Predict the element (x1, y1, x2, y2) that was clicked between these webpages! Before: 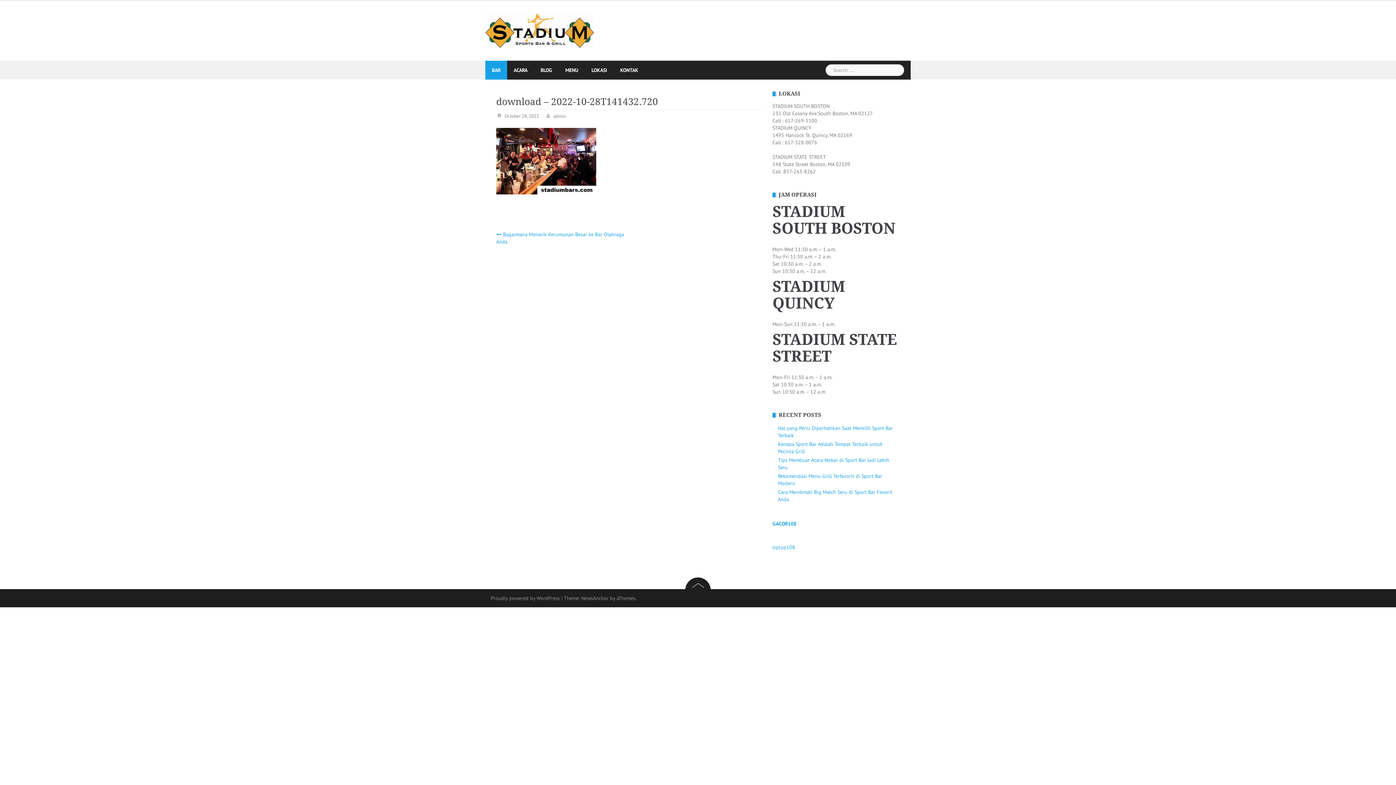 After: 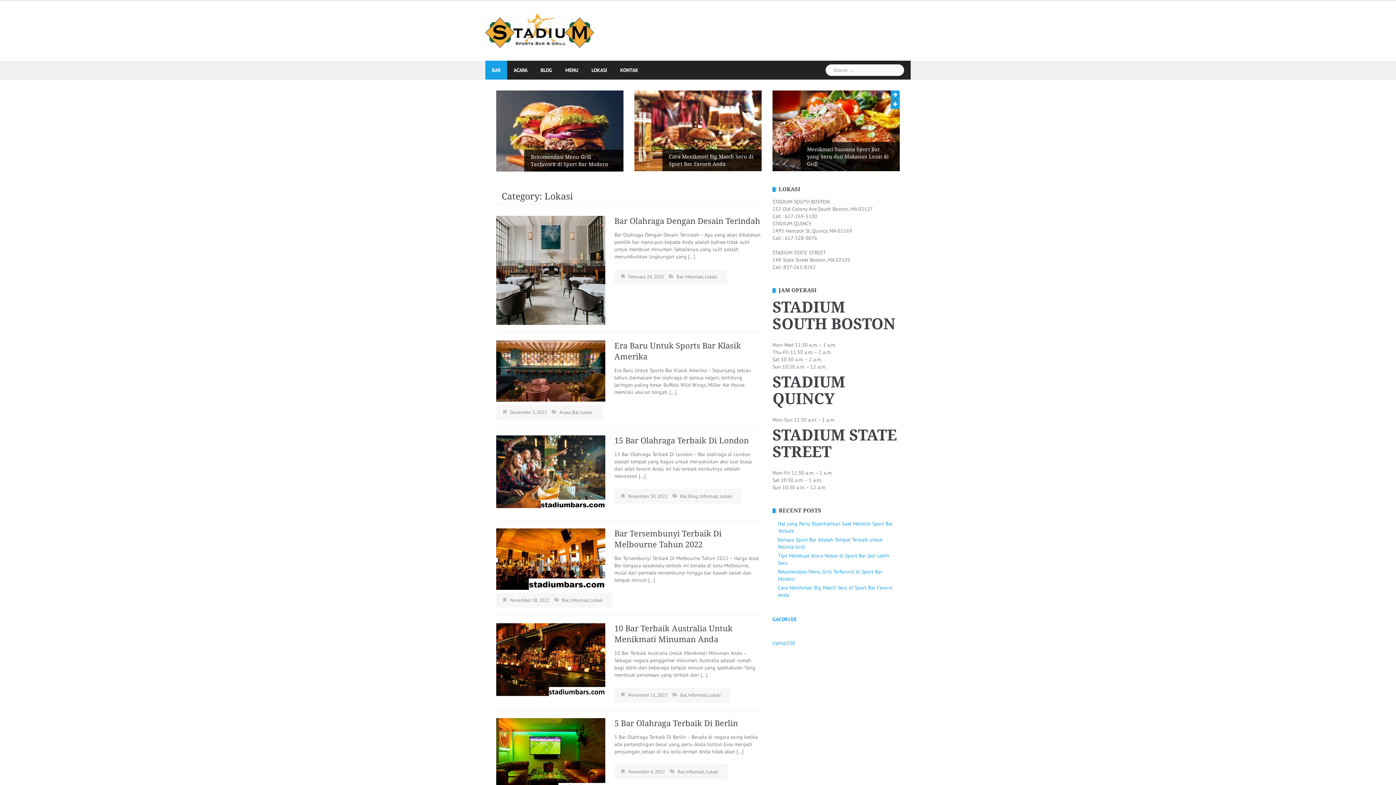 Action: label: LOKASI bbox: (591, 60, 607, 79)